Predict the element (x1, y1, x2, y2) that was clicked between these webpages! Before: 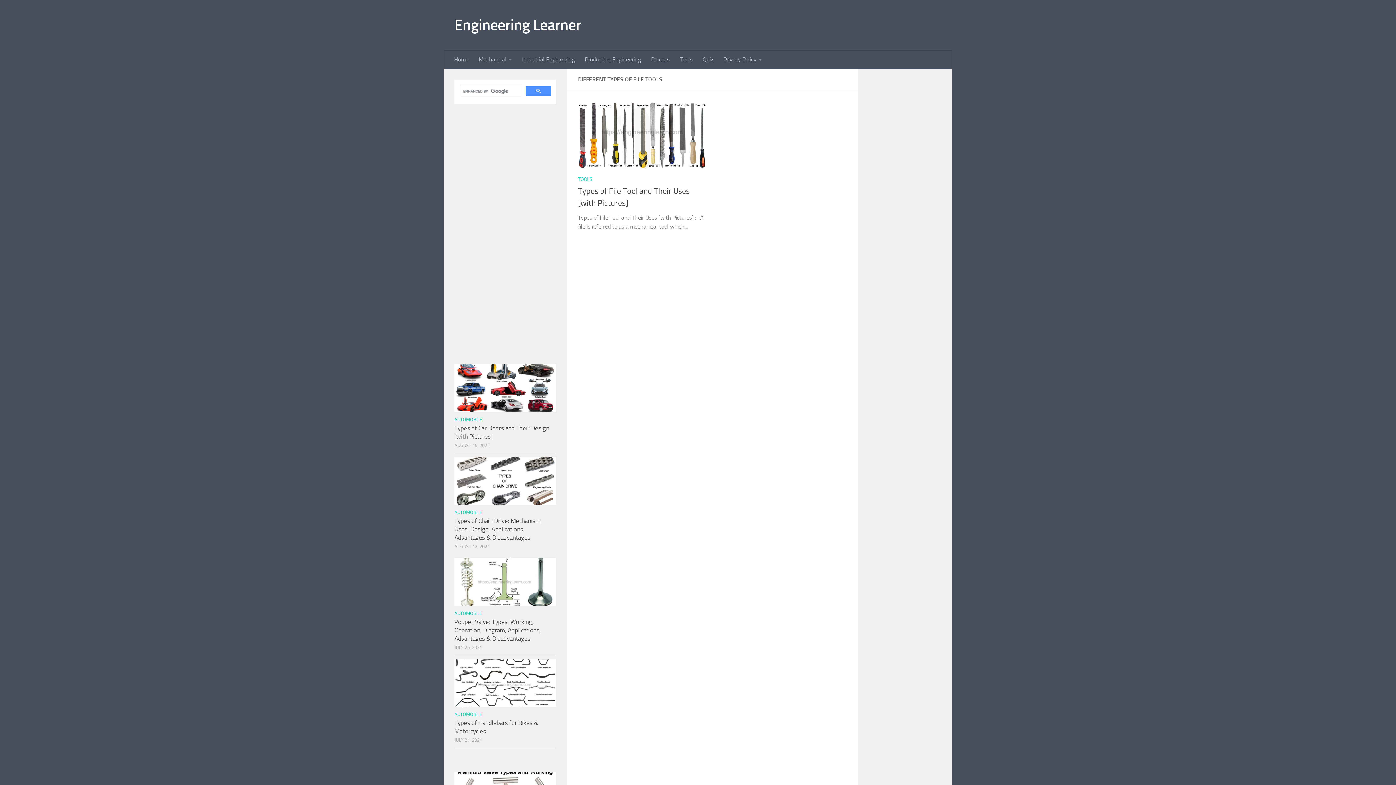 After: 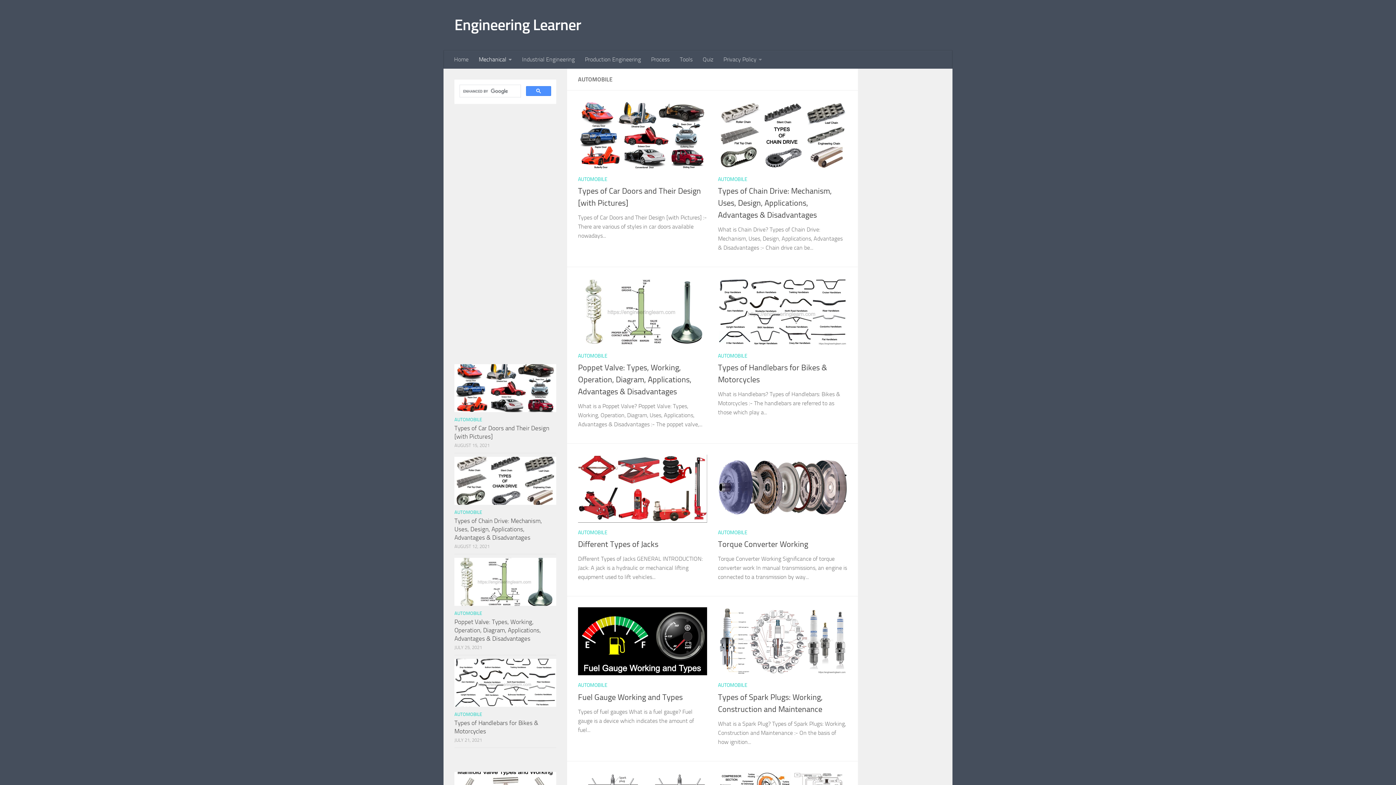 Action: label: AUTOMOBILE bbox: (454, 610, 482, 616)